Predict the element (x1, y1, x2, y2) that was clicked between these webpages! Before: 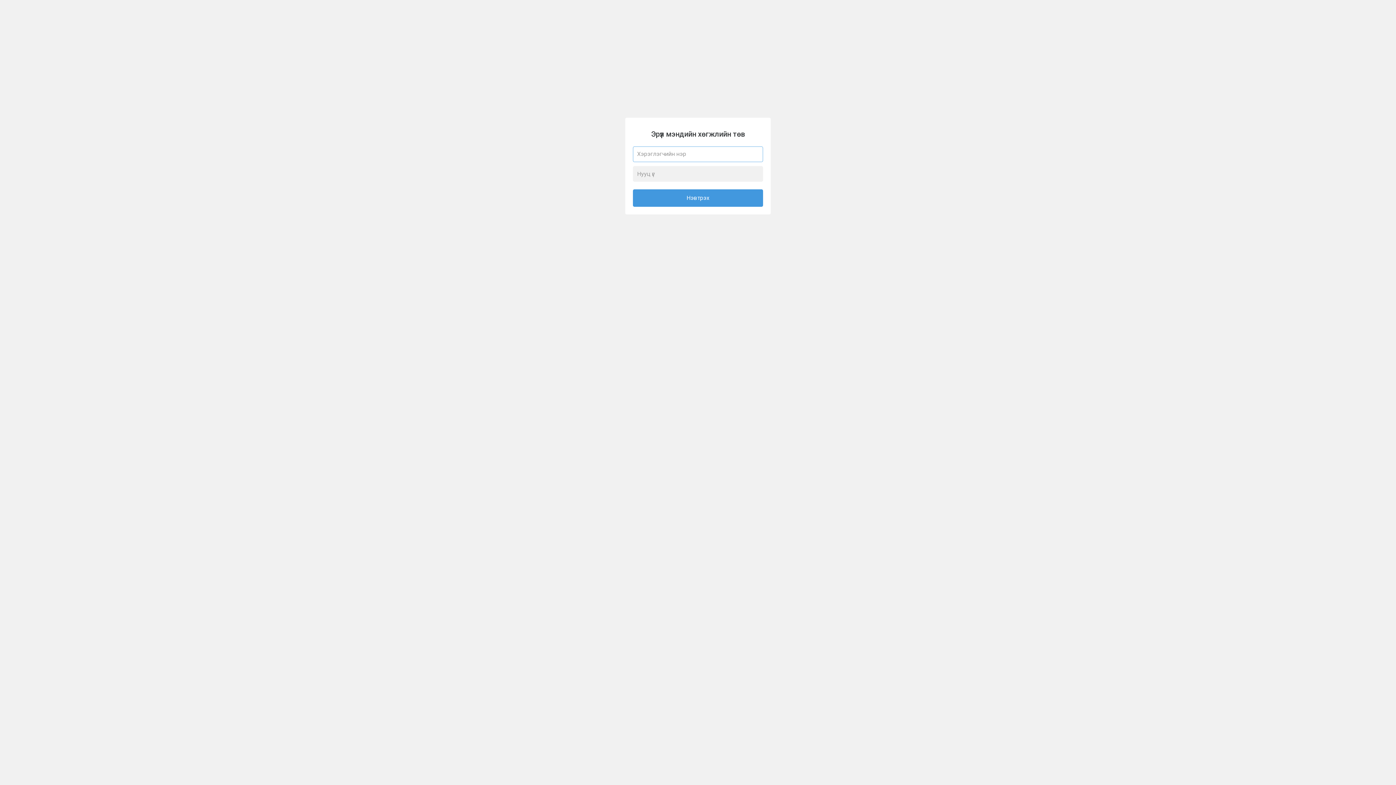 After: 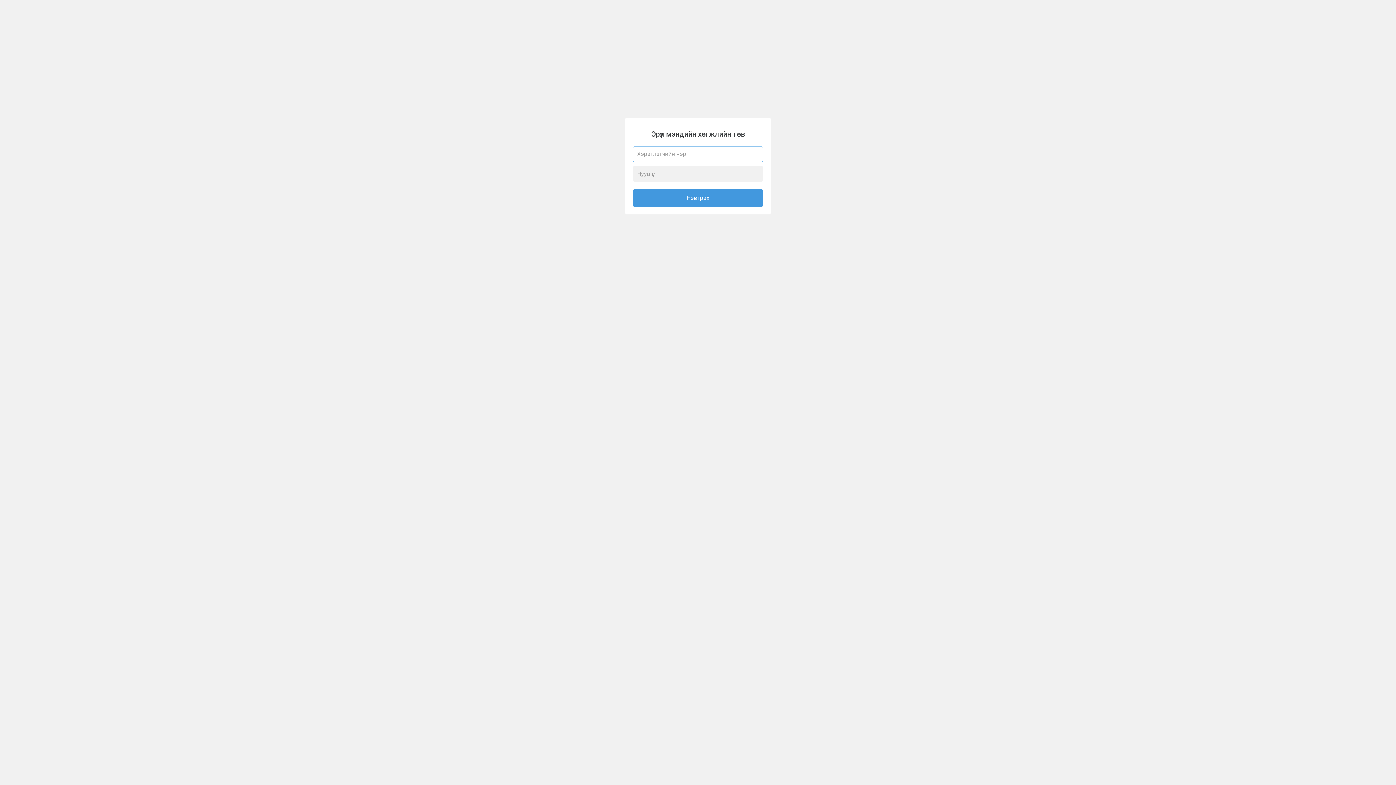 Action: bbox: (651, 129, 745, 138) label: Эрүүл мэндийн хөгжлийн төв